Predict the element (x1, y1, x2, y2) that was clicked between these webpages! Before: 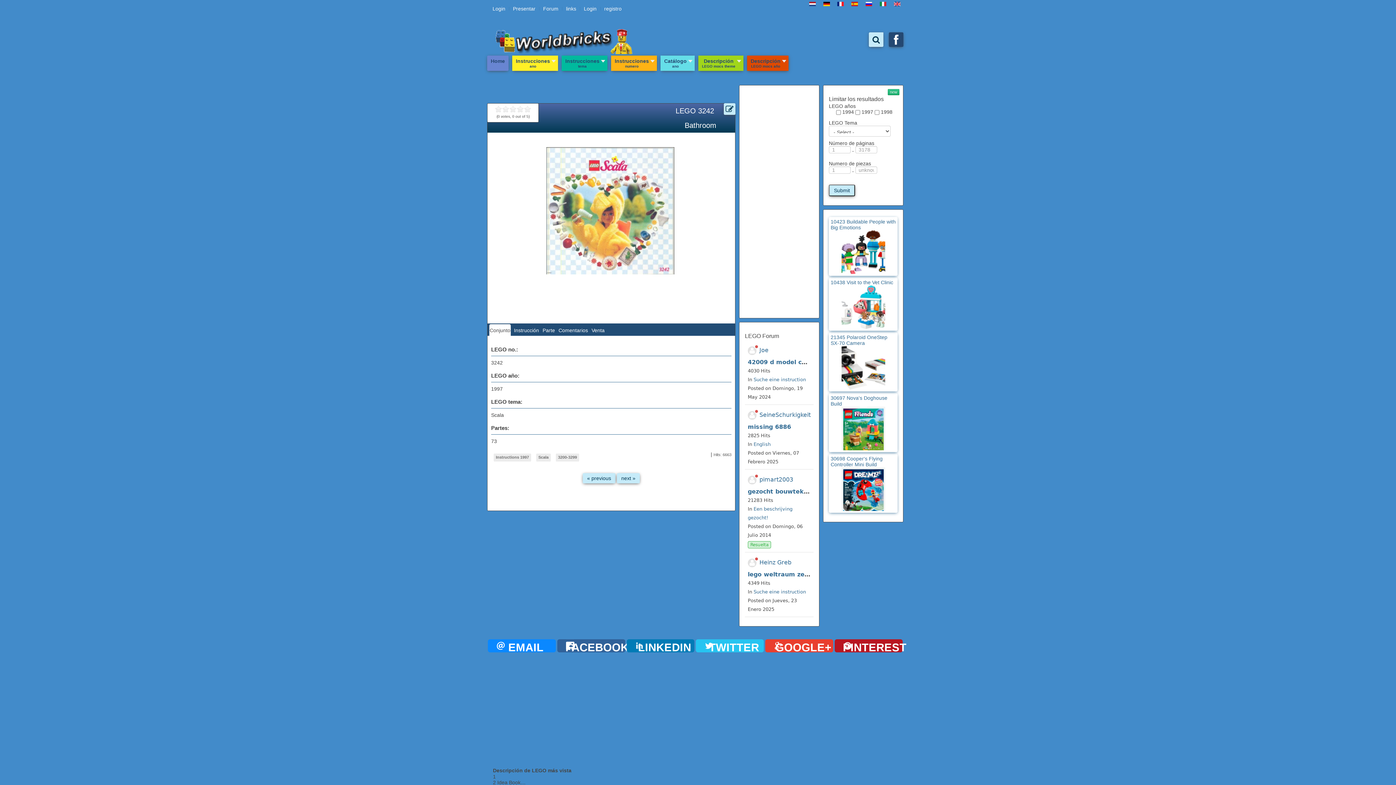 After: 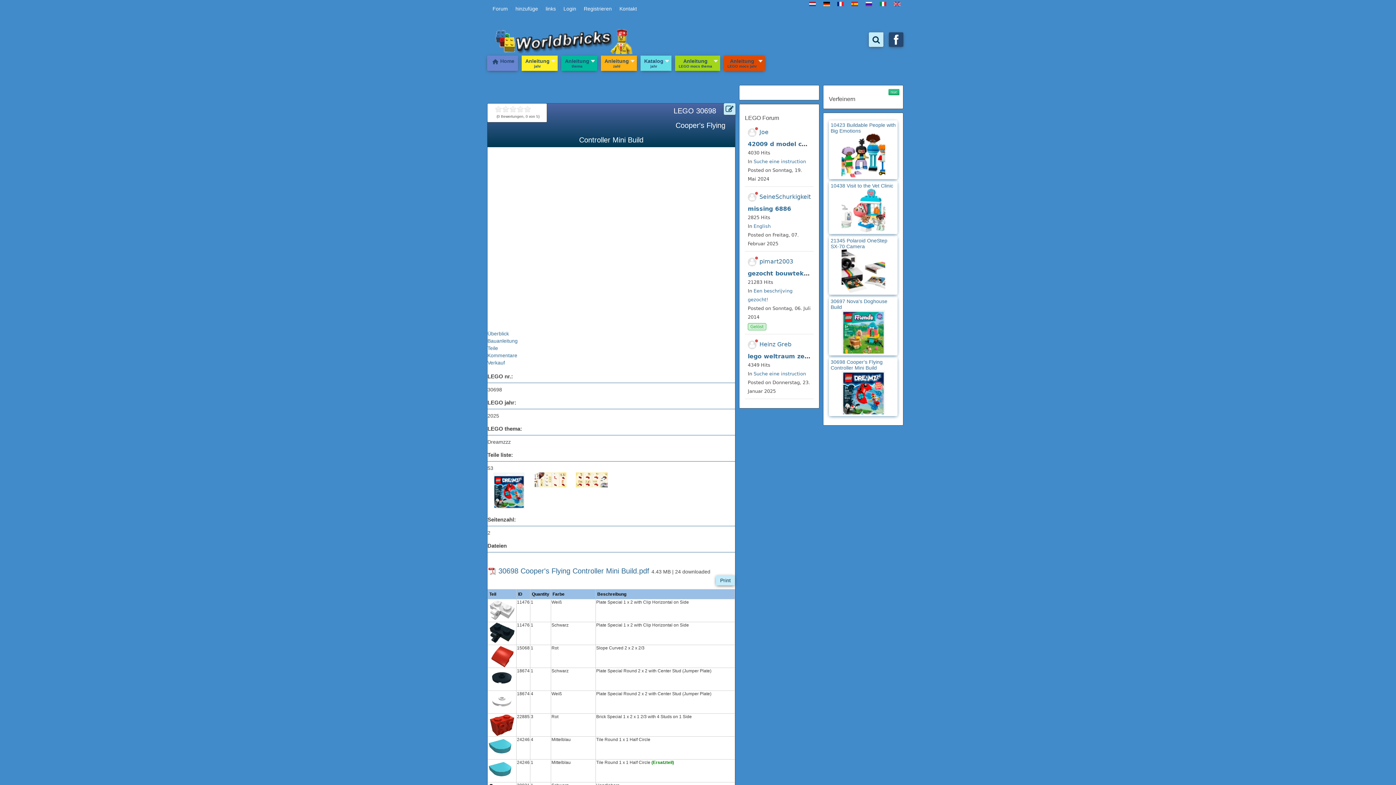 Action: bbox: (841, 486, 885, 491)